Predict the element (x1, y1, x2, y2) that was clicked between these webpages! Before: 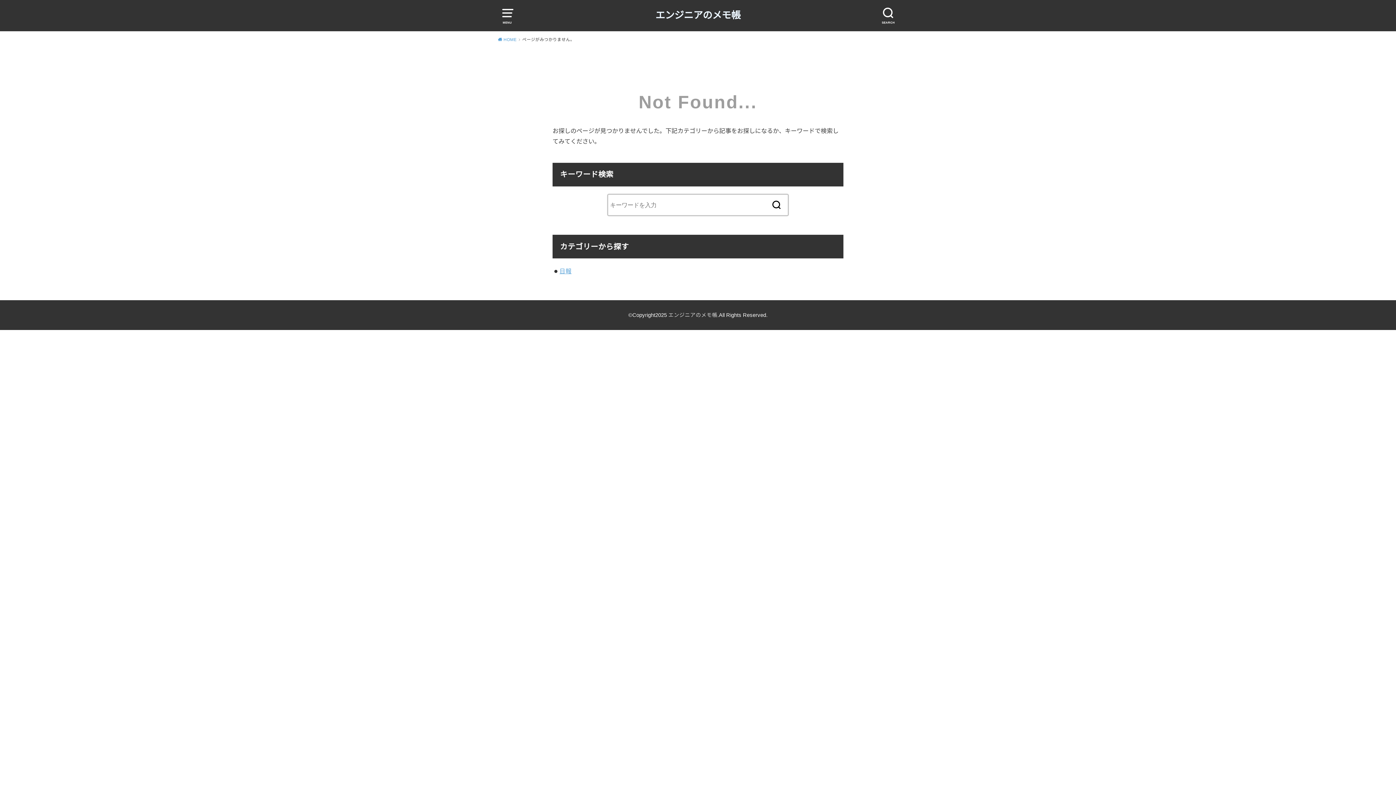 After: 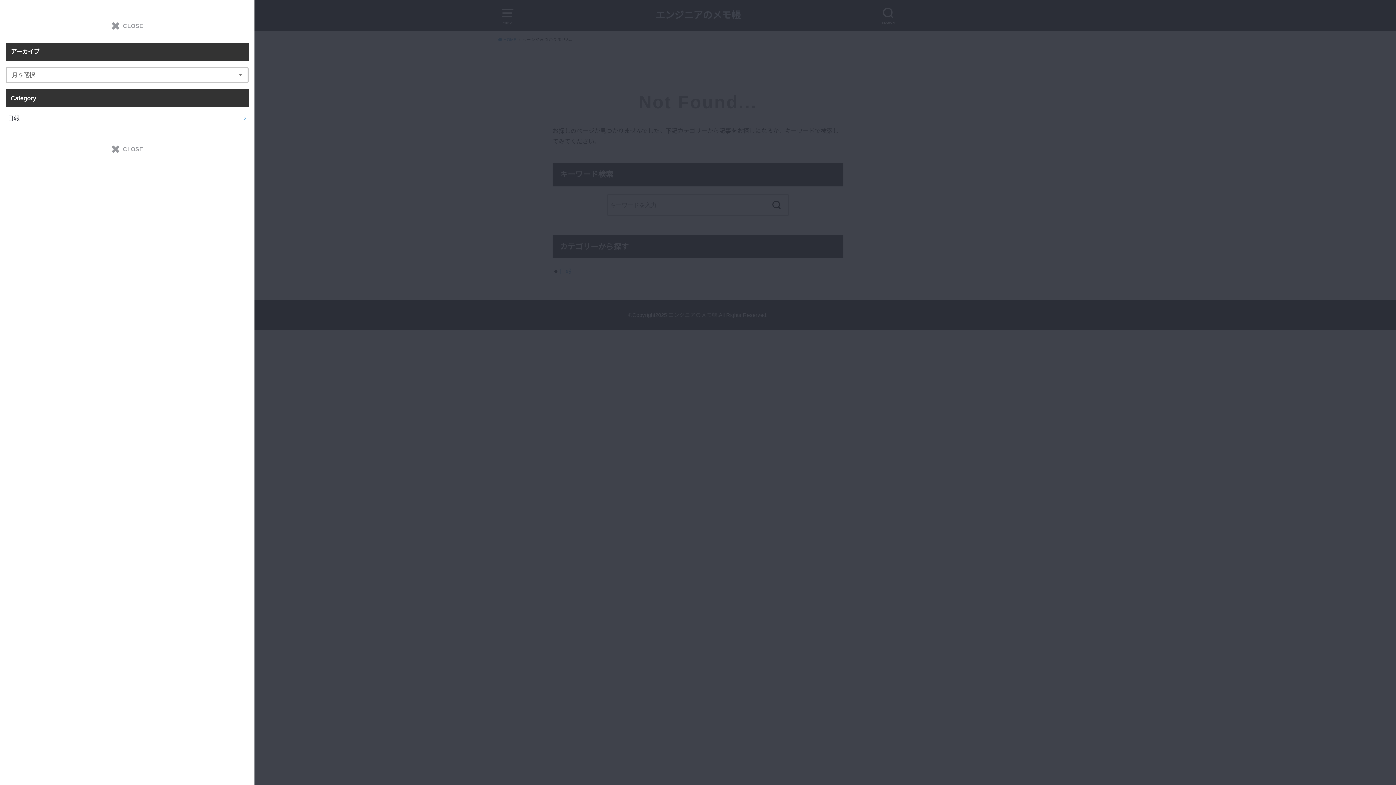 Action: label: MENU bbox: (498, 5, 516, 23)